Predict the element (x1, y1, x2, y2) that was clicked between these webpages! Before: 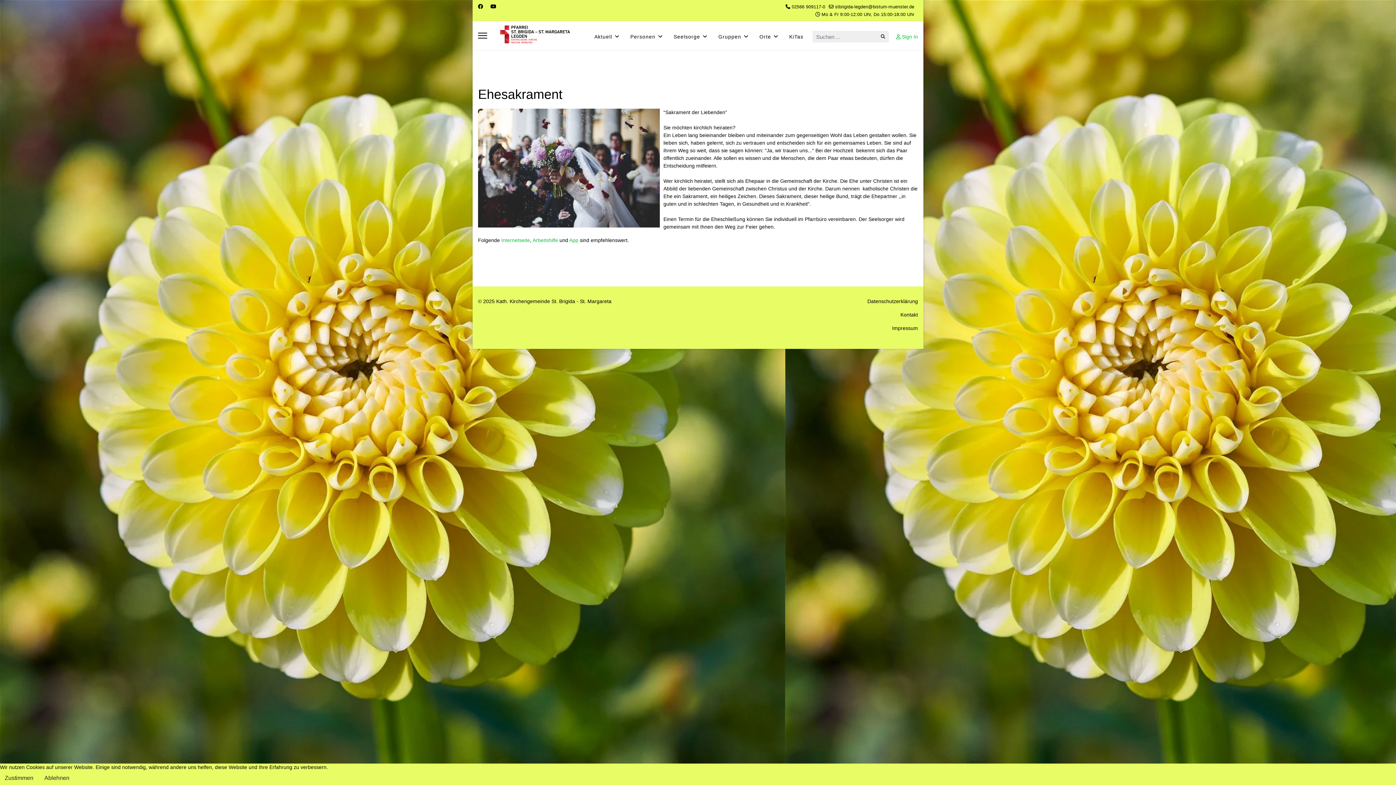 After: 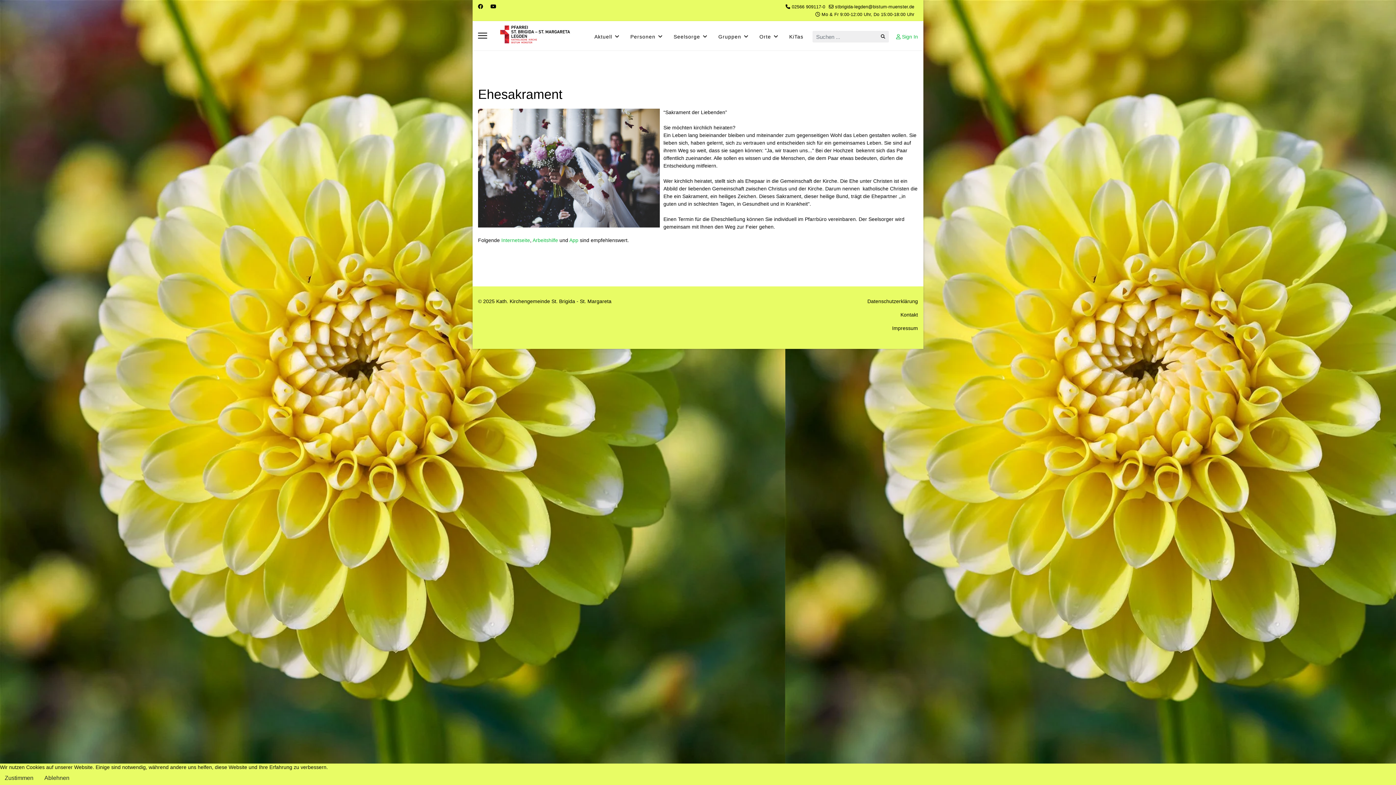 Action: label: 02566 909117-0 bbox: (792, 4, 825, 9)